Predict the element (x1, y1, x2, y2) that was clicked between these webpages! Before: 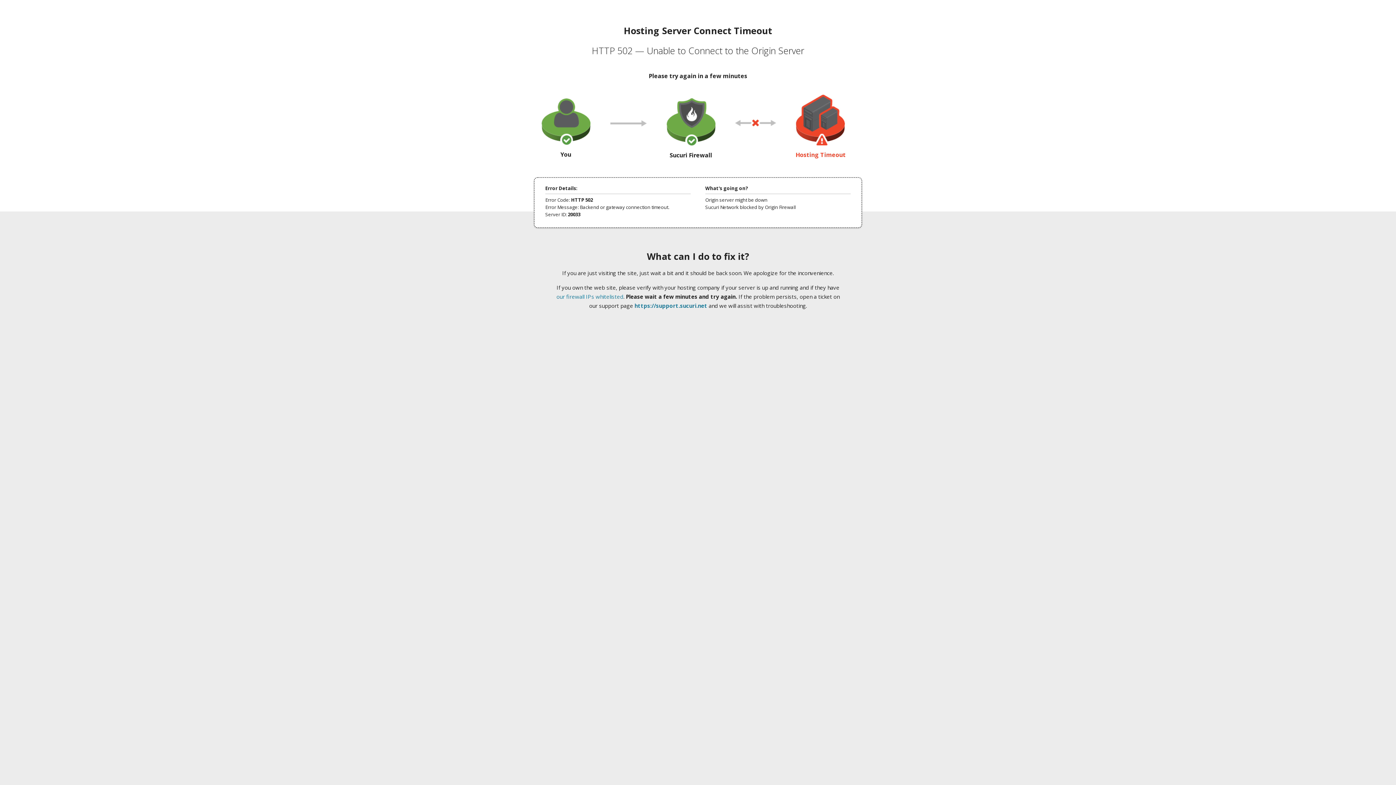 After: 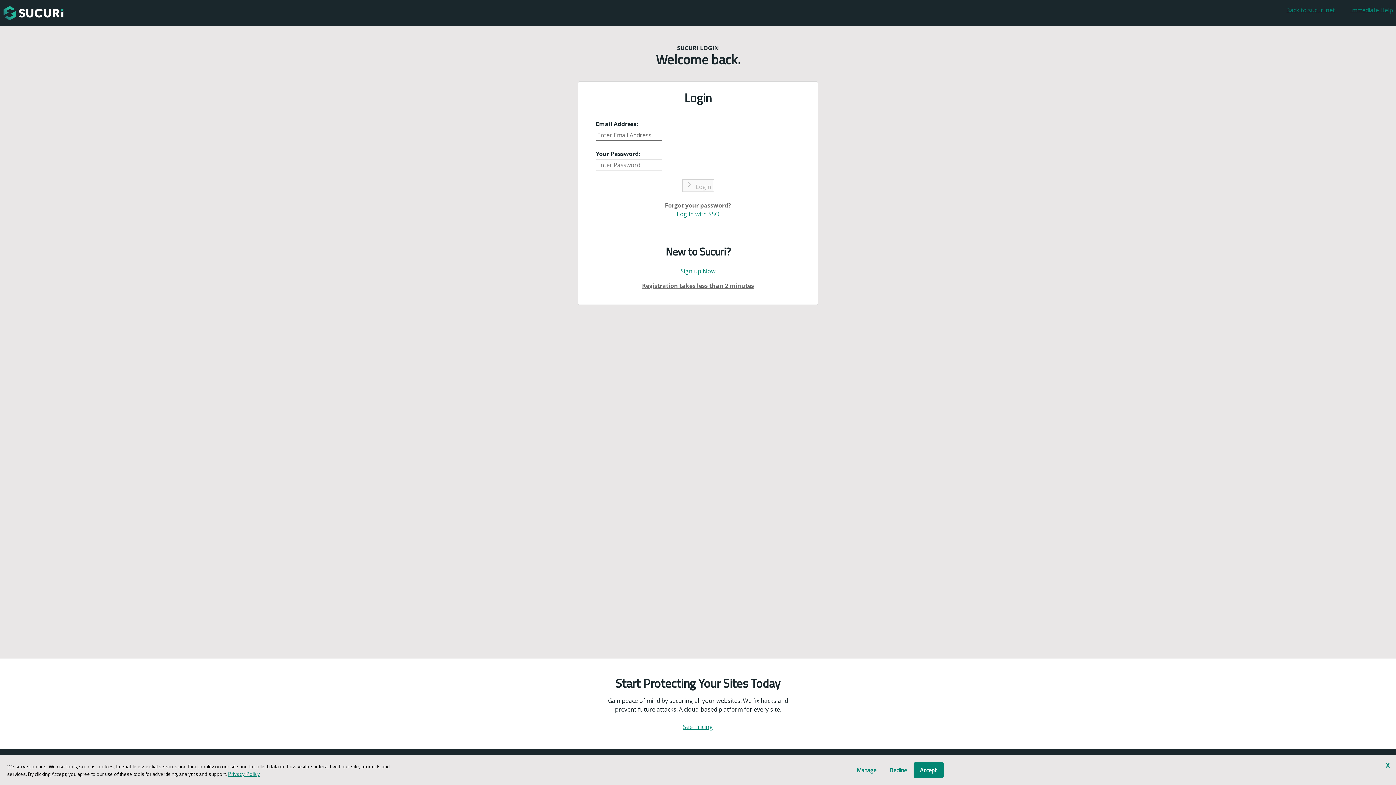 Action: bbox: (634, 302, 707, 309) label: https://support.sucuri.net